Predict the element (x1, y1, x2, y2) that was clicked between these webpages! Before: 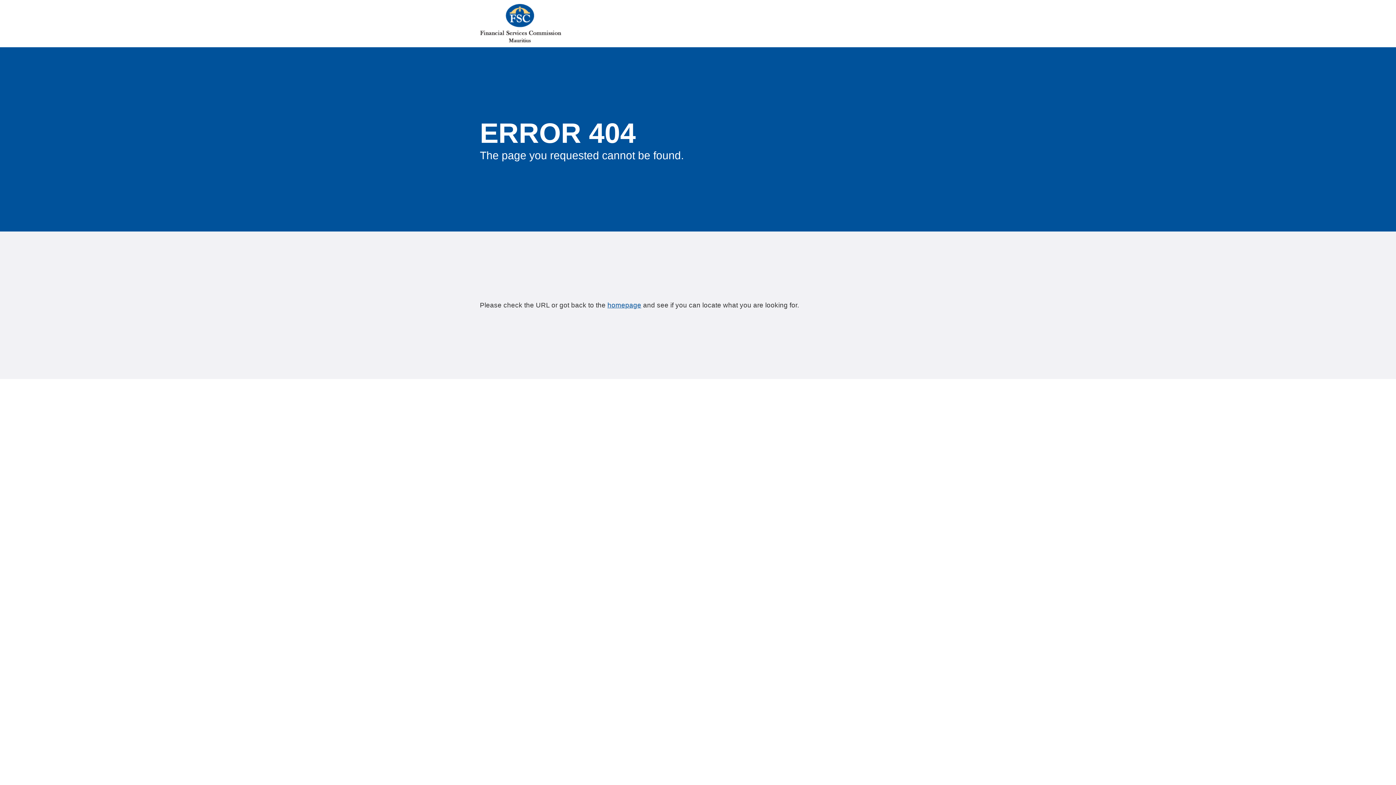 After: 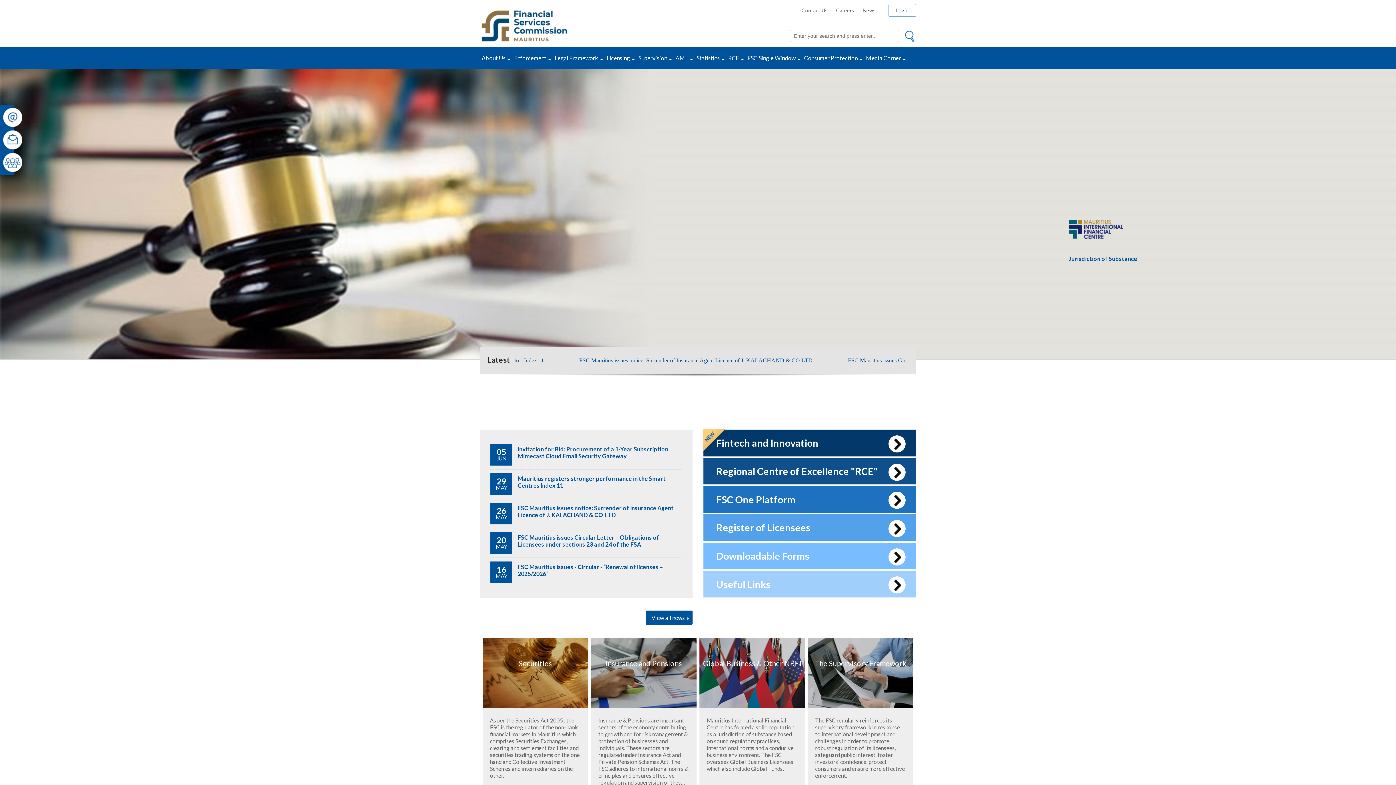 Action: bbox: (607, 301, 641, 309) label: homepage